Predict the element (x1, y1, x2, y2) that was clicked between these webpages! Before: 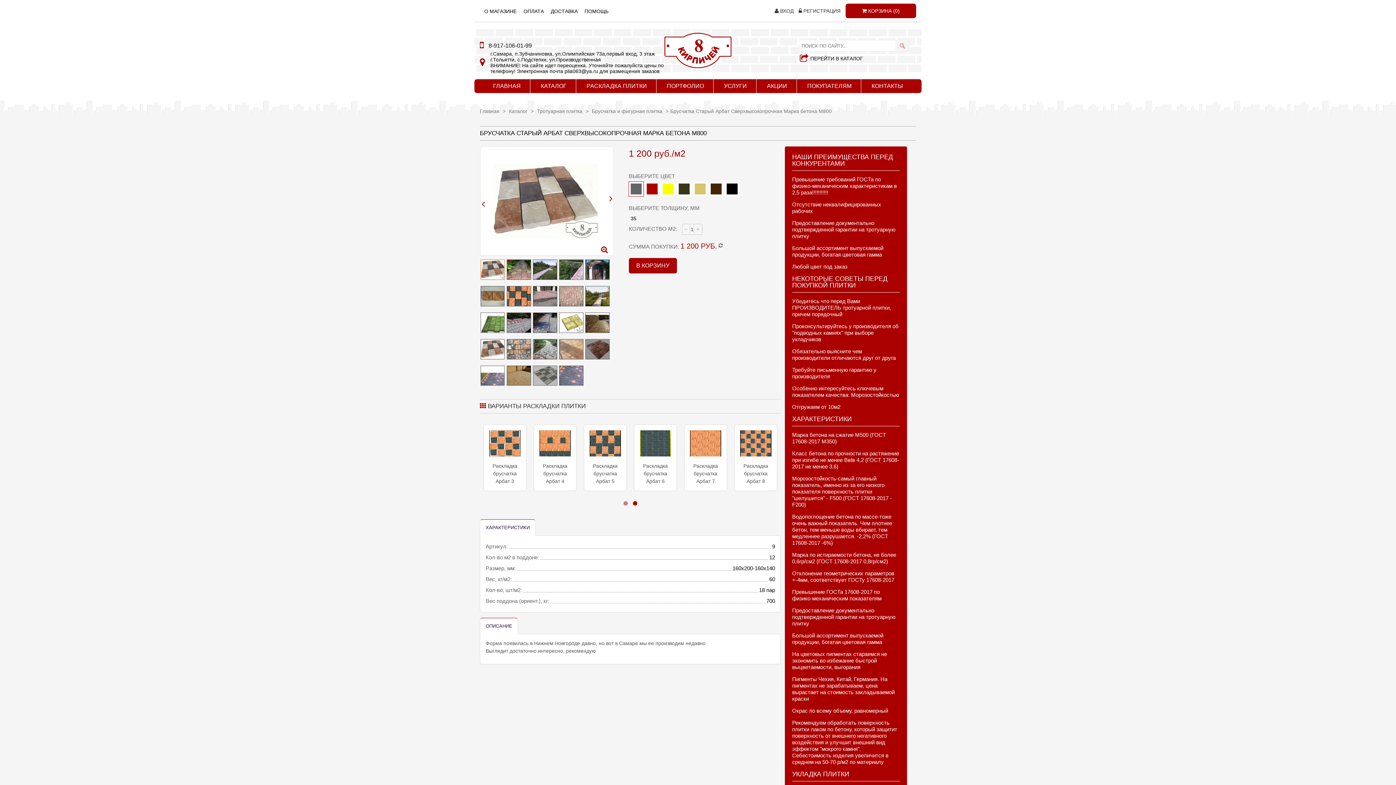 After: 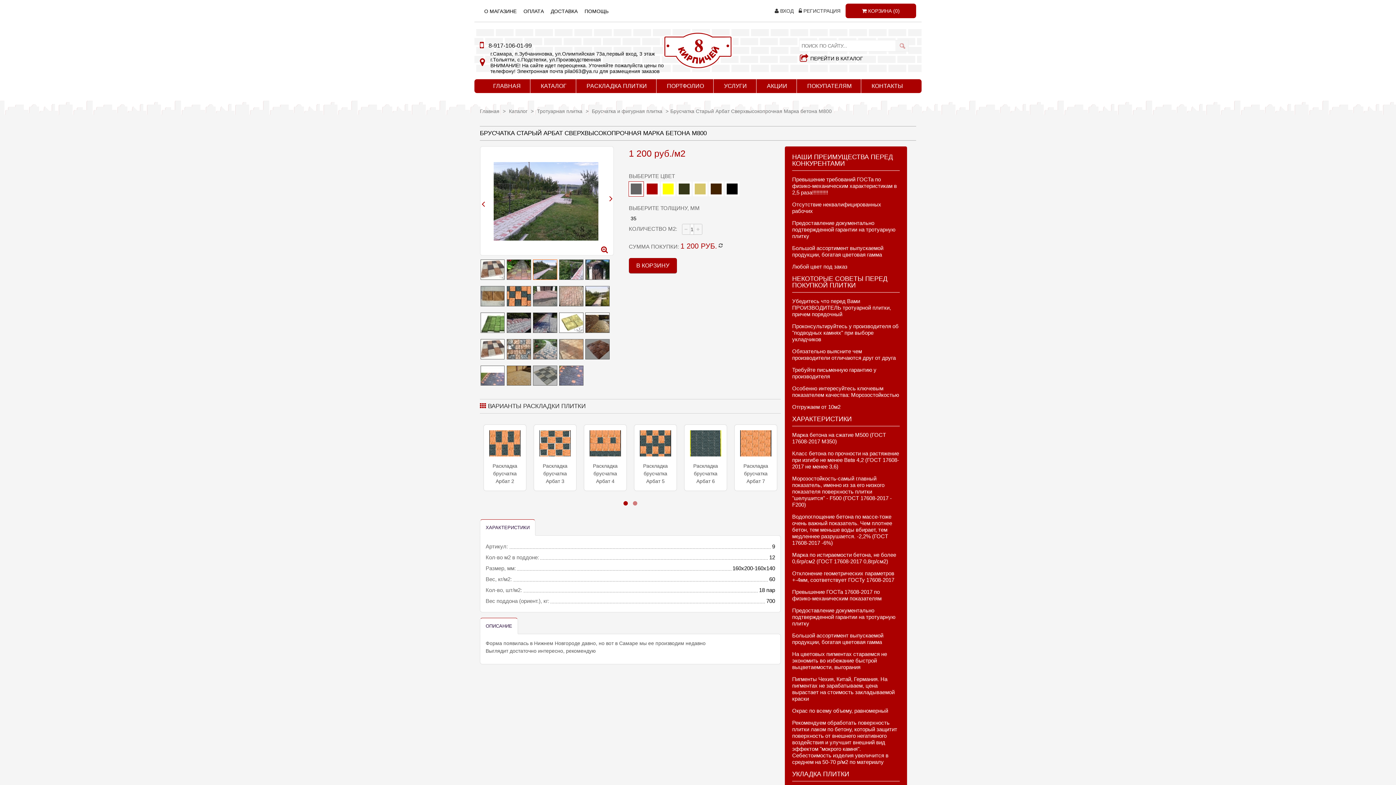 Action: bbox: (533, 259, 556, 281)